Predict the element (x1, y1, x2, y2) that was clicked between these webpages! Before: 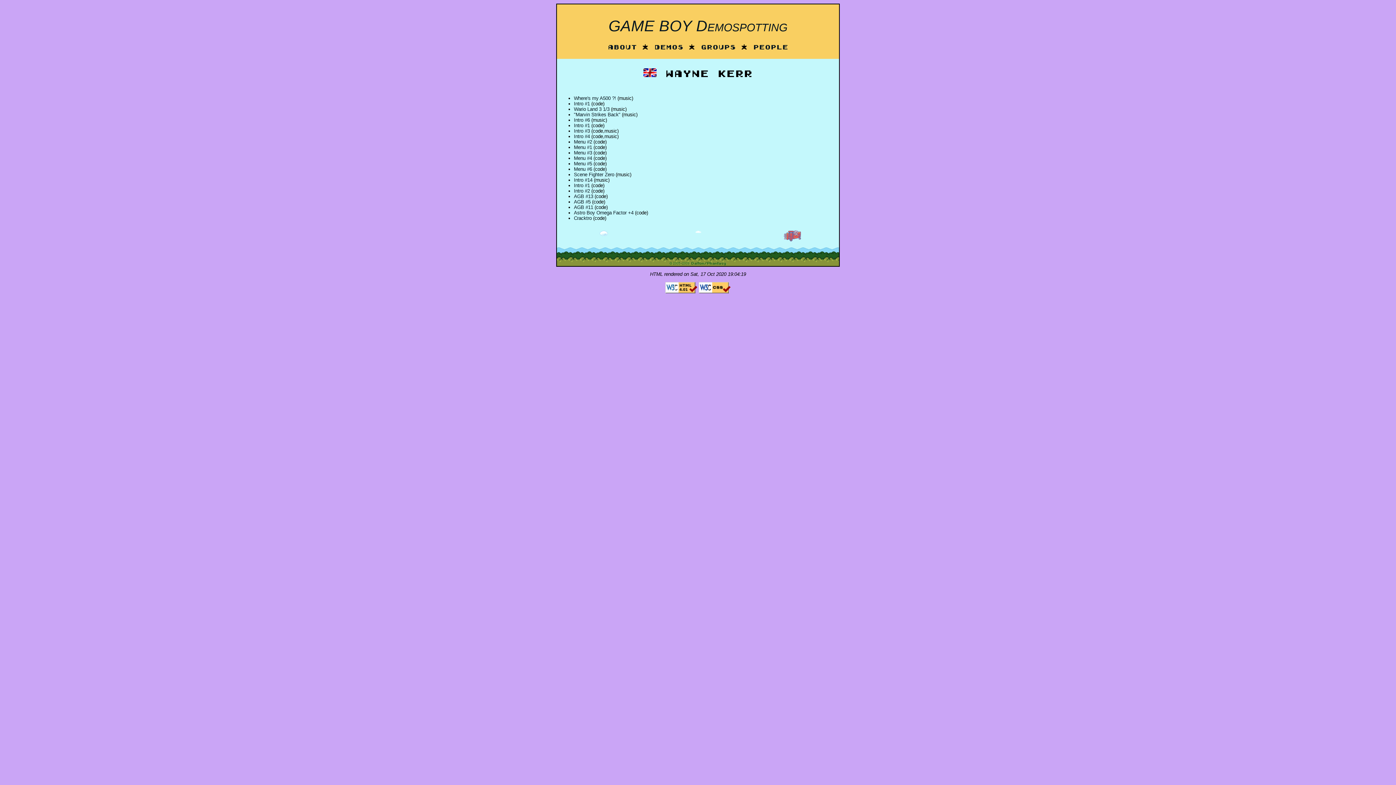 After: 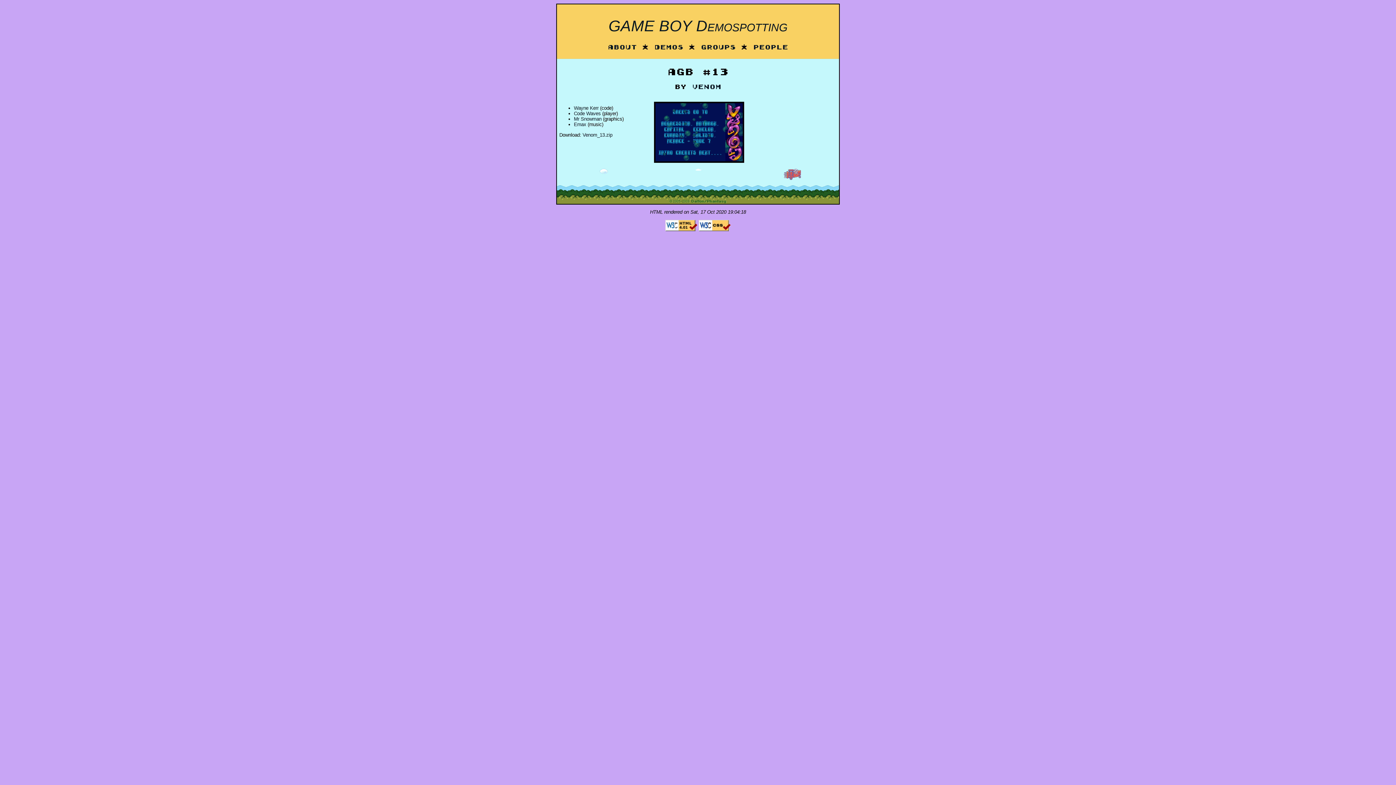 Action: bbox: (574, 193, 593, 199) label: AGB #13